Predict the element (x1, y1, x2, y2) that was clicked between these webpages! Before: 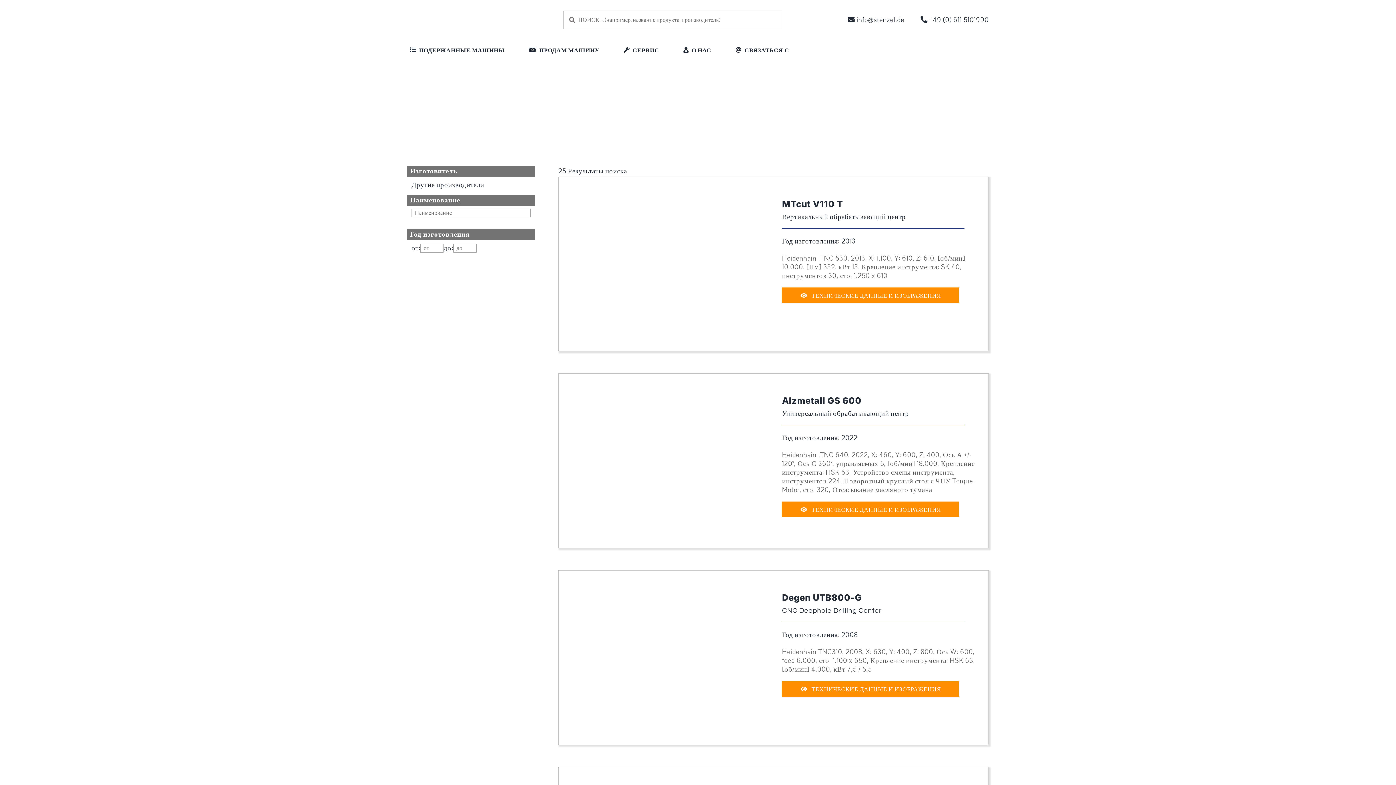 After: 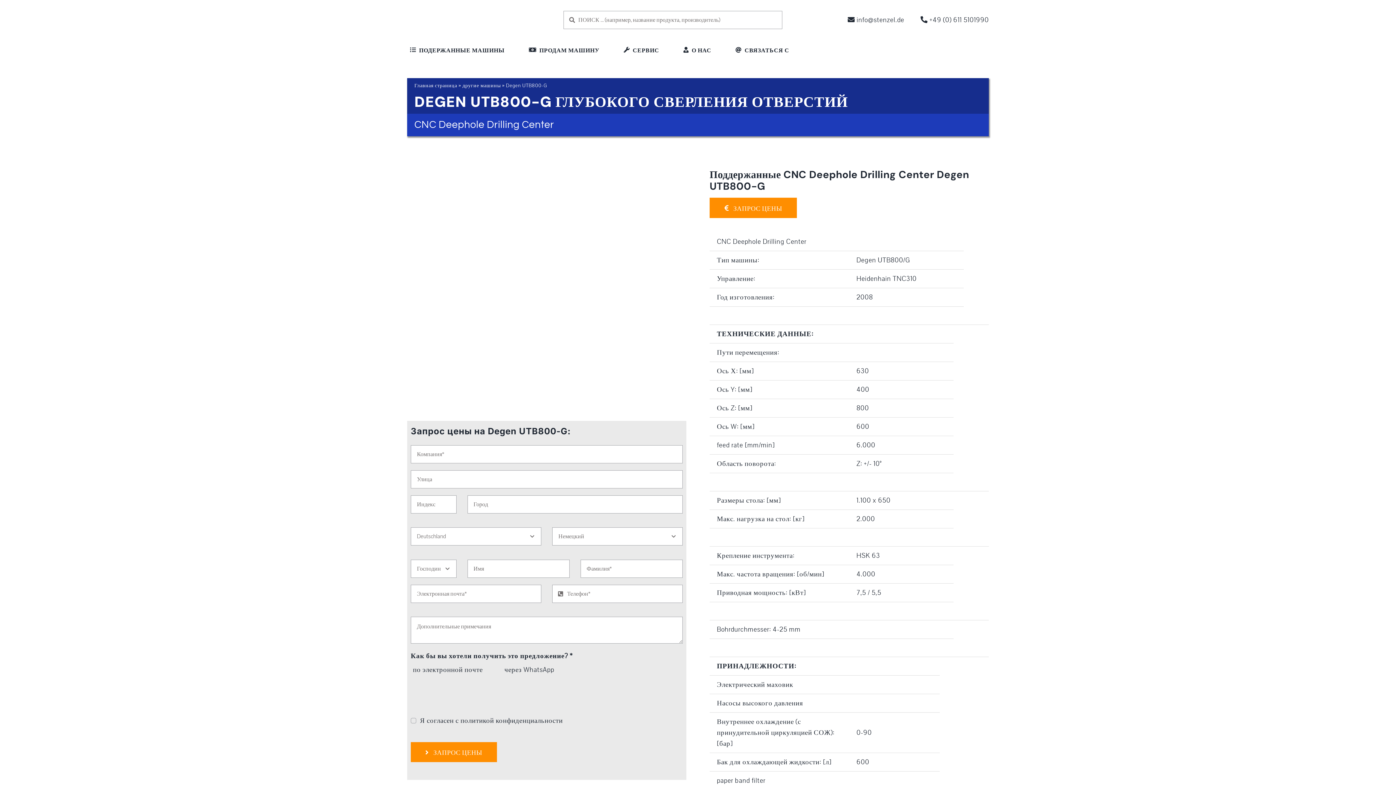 Action: label: CNC Deephole Drilling Center bbox: (782, 607, 882, 614)